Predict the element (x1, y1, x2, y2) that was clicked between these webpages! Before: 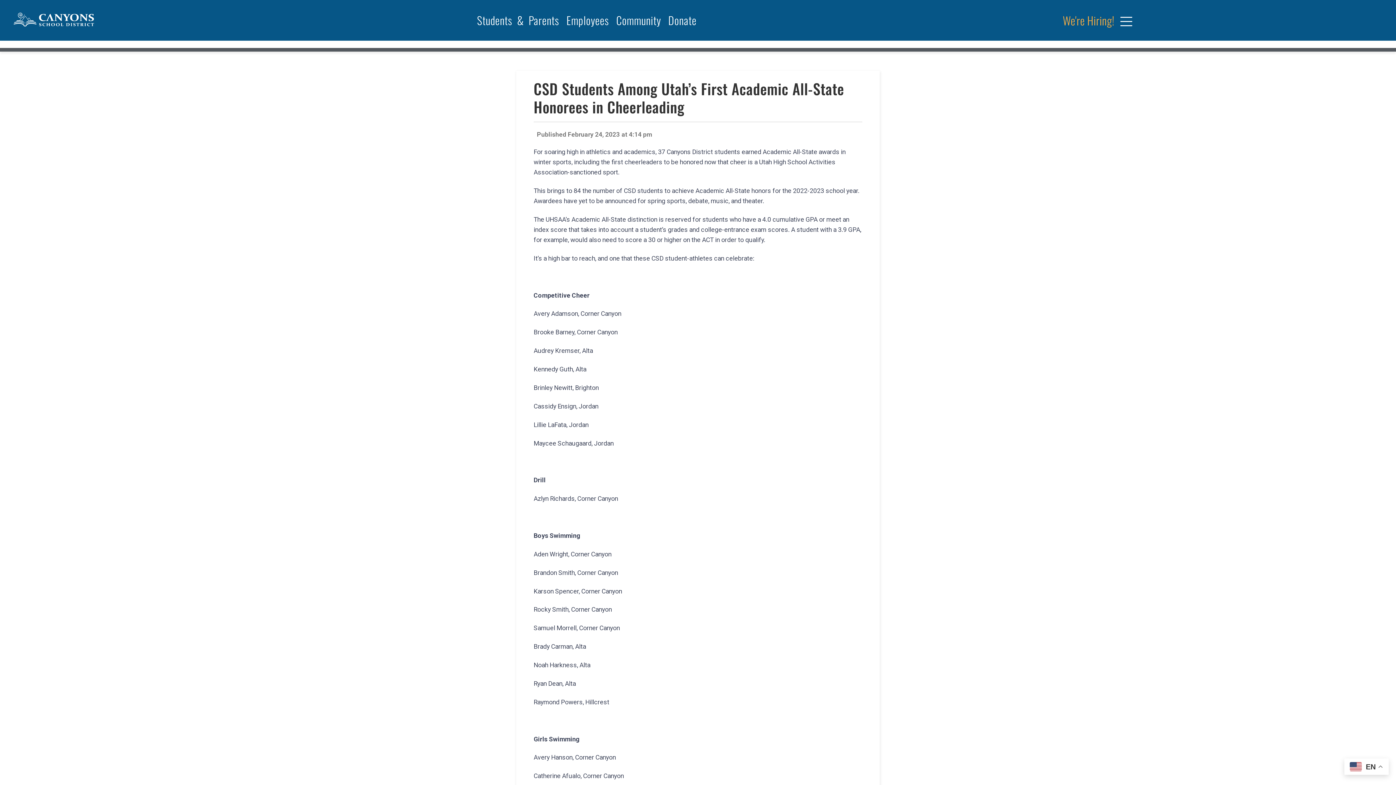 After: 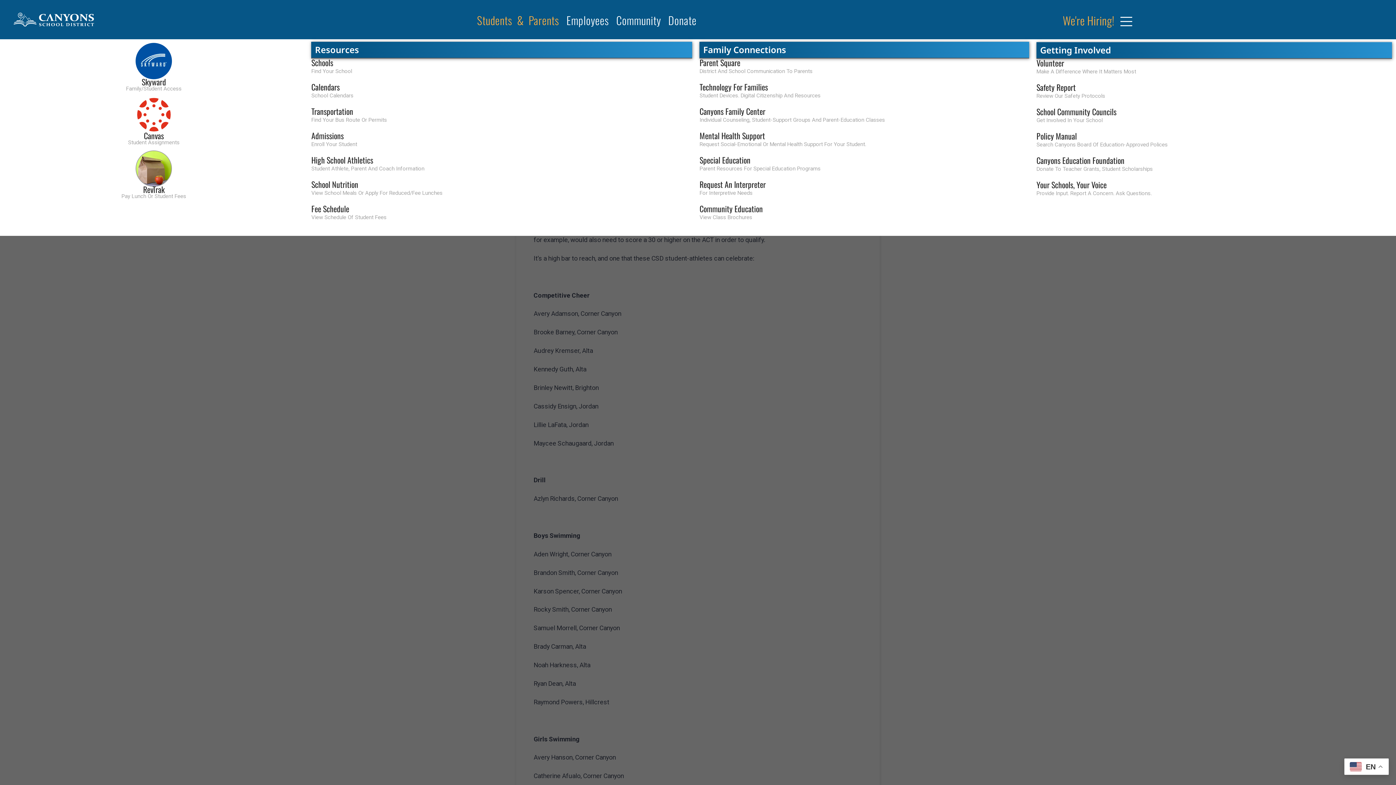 Action: bbox: (473, 11, 562, 29) label: Students & Parents